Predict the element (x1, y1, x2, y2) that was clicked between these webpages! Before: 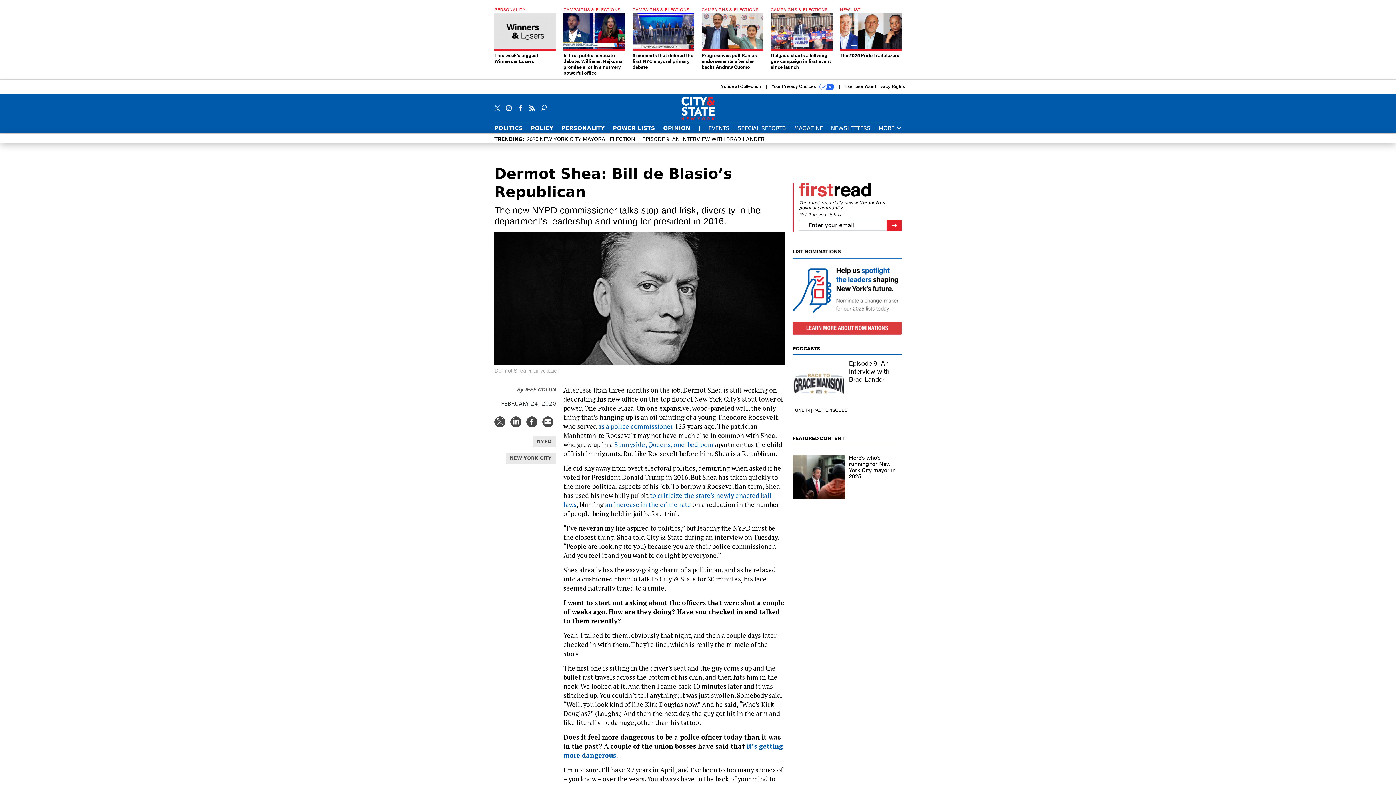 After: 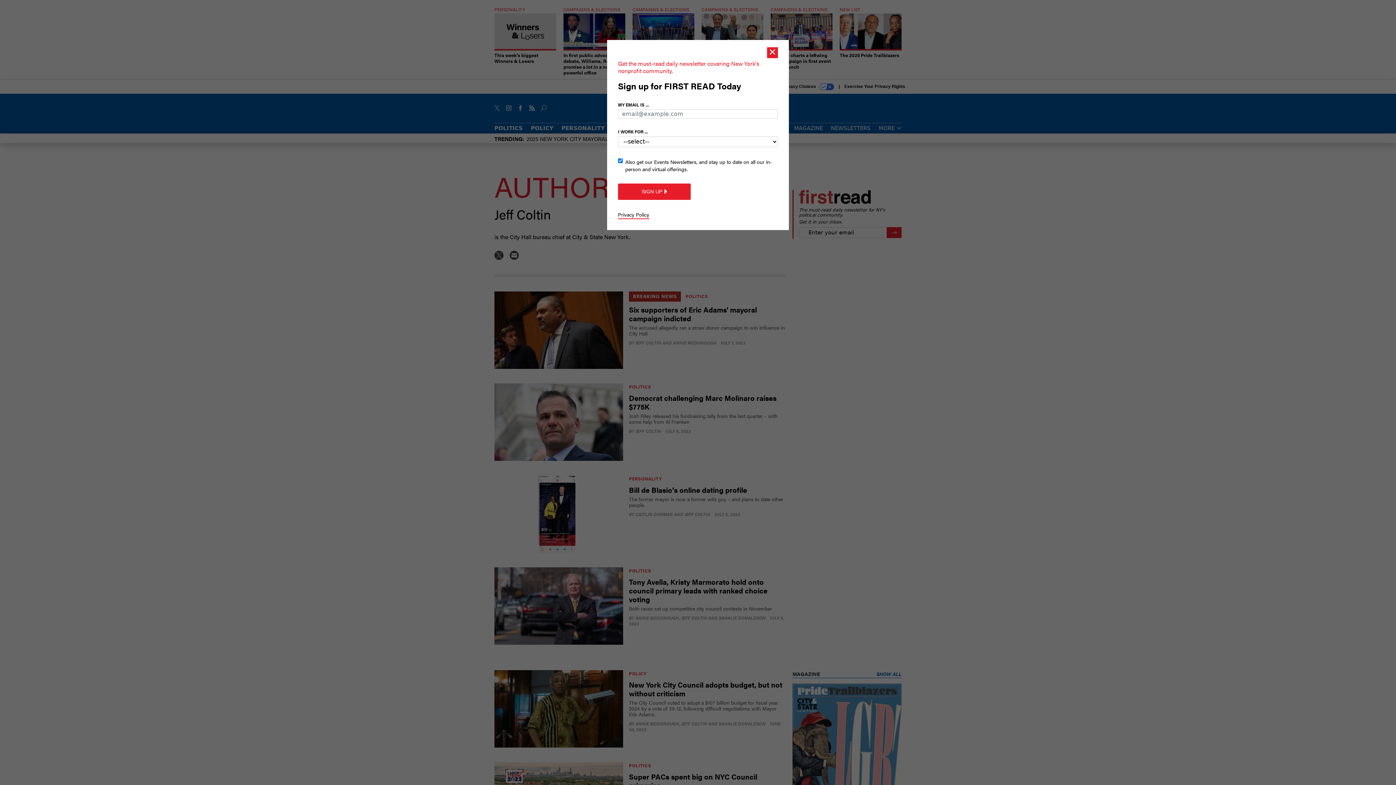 Action: label: By JEFF COLTIN bbox: (517, 385, 556, 392)